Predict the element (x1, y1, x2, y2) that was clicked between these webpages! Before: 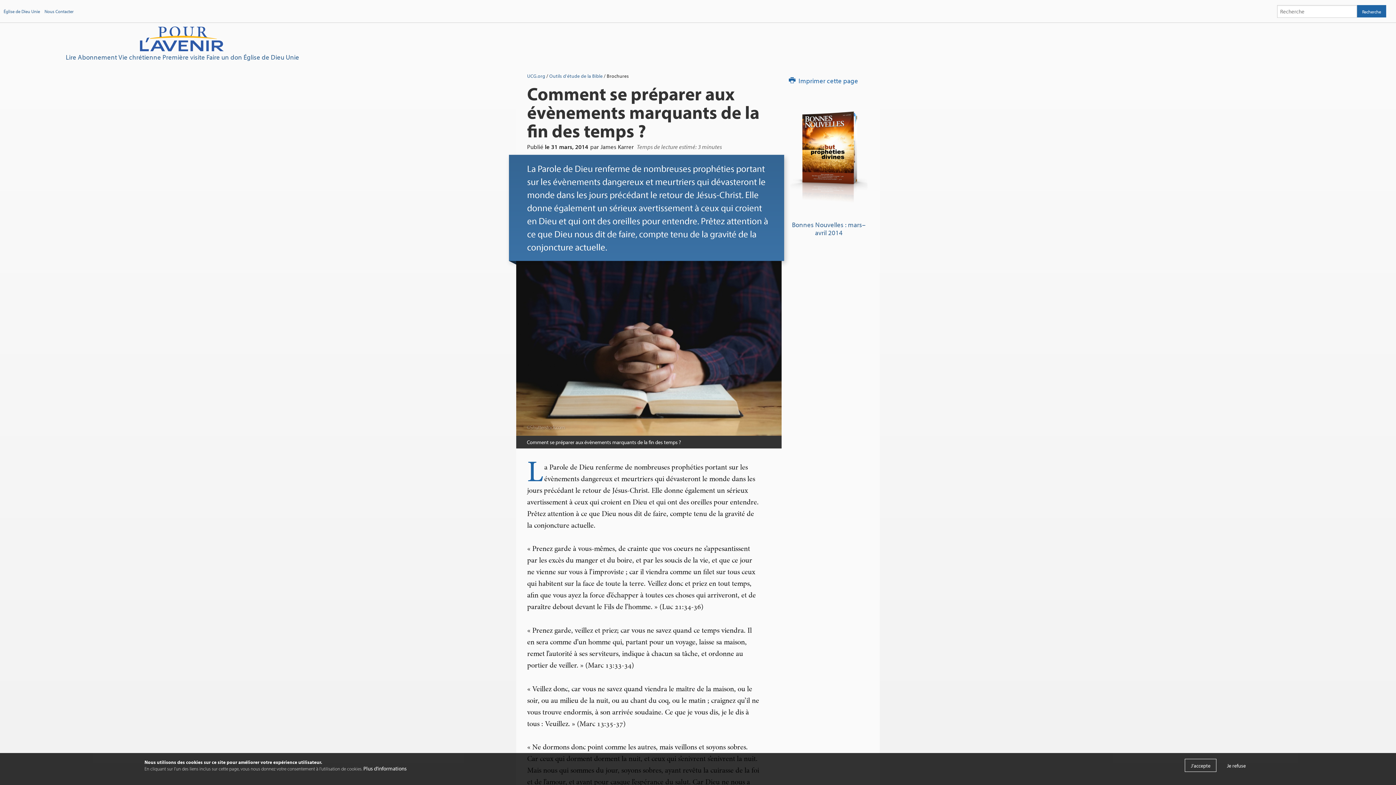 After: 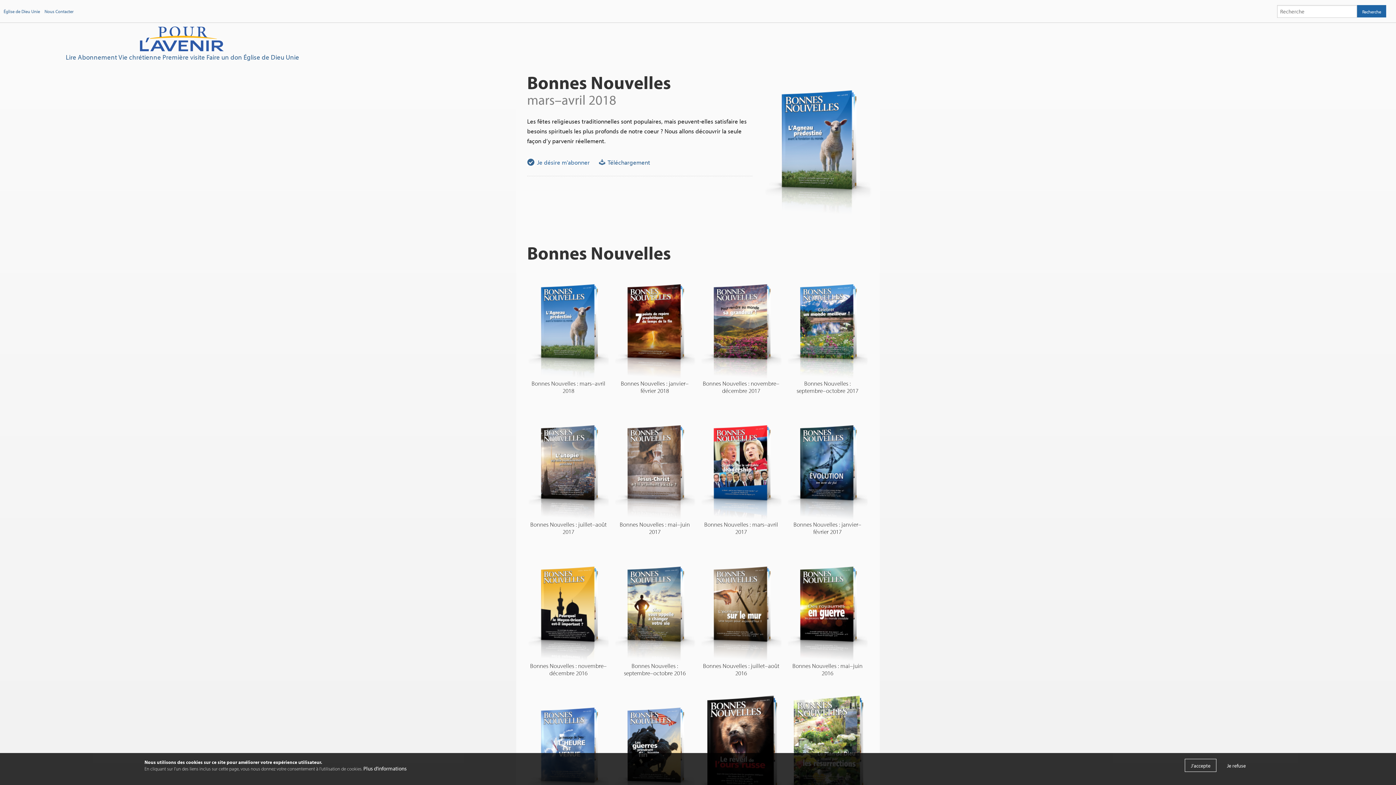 Action: bbox: (549, 72, 602, 79) label: Outils d'étude de la Bible